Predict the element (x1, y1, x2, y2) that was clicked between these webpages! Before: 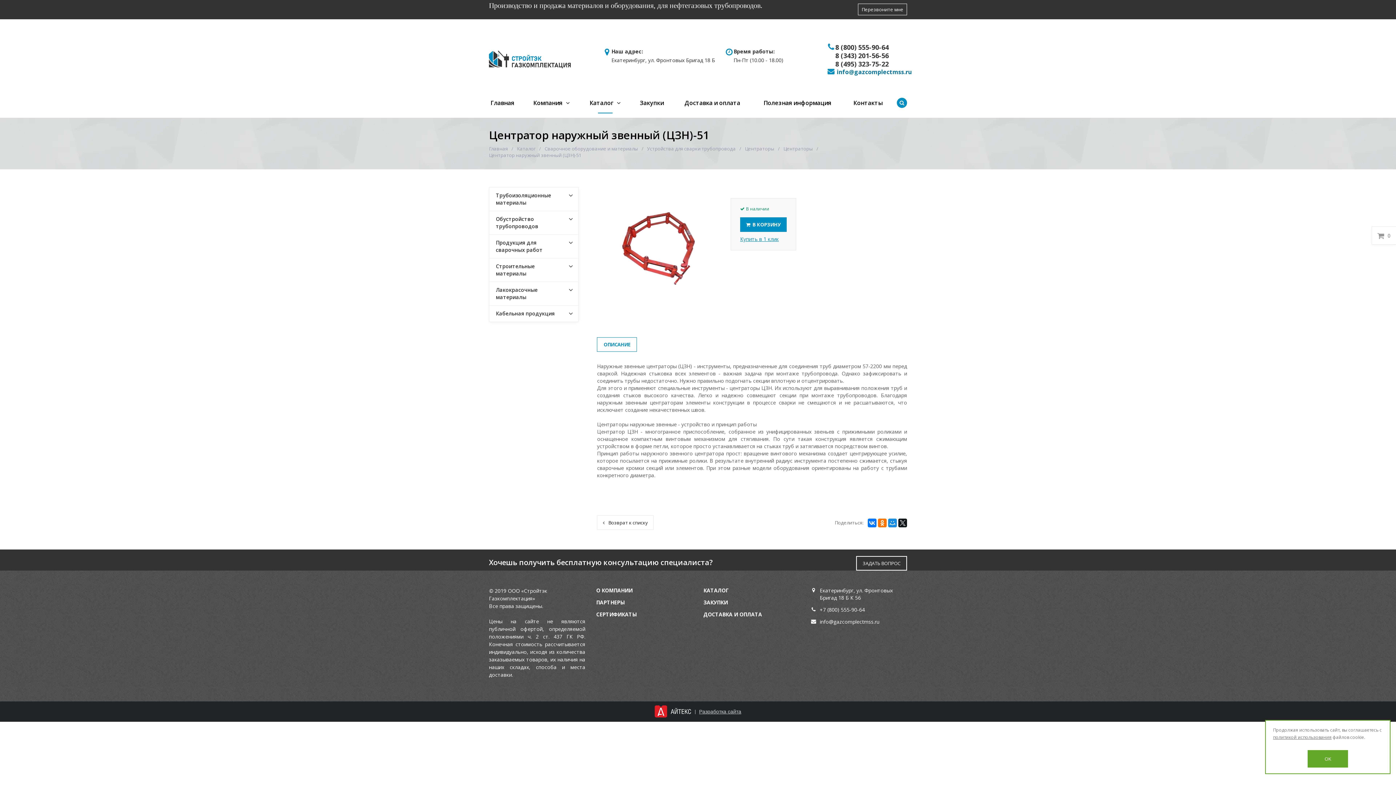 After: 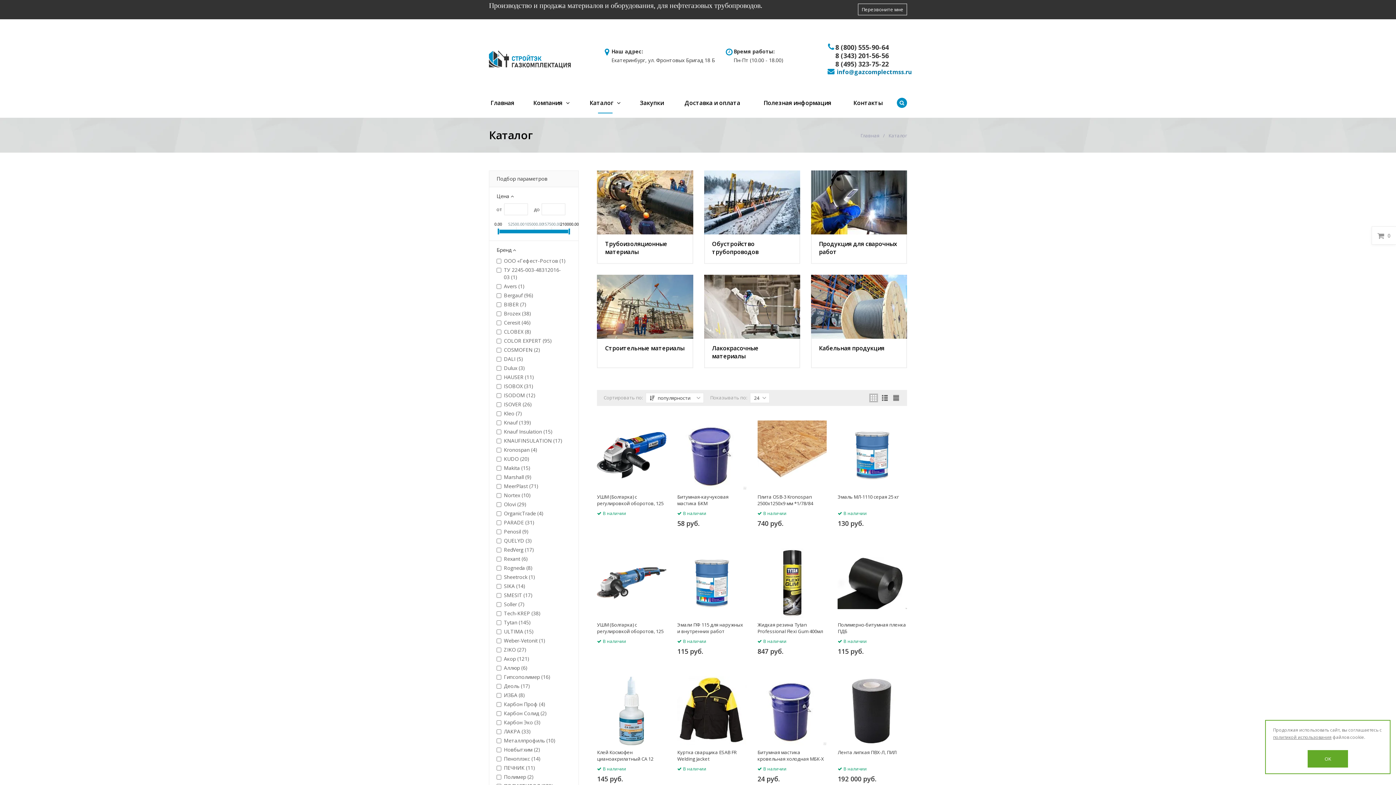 Action: bbox: (597, 515, 653, 530) label: Возврат к списку